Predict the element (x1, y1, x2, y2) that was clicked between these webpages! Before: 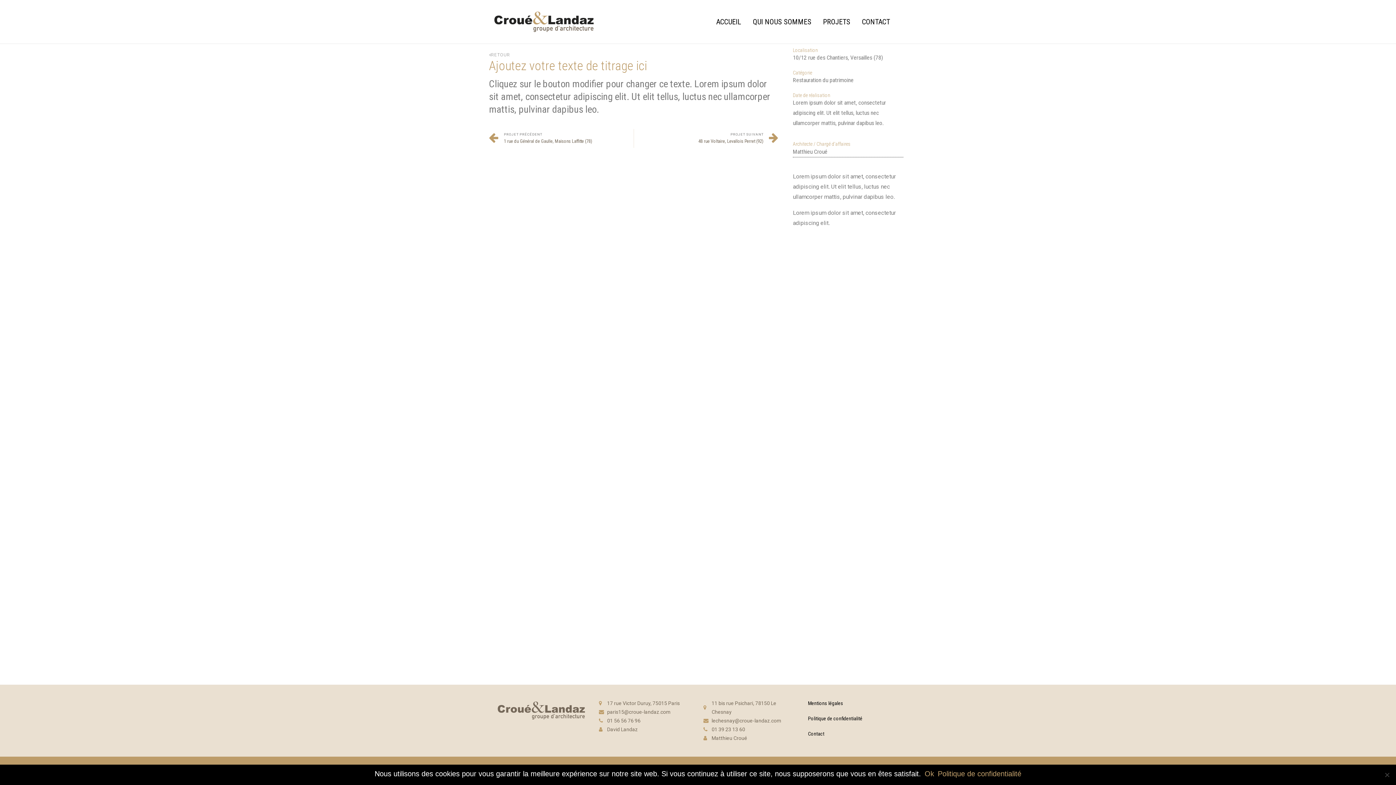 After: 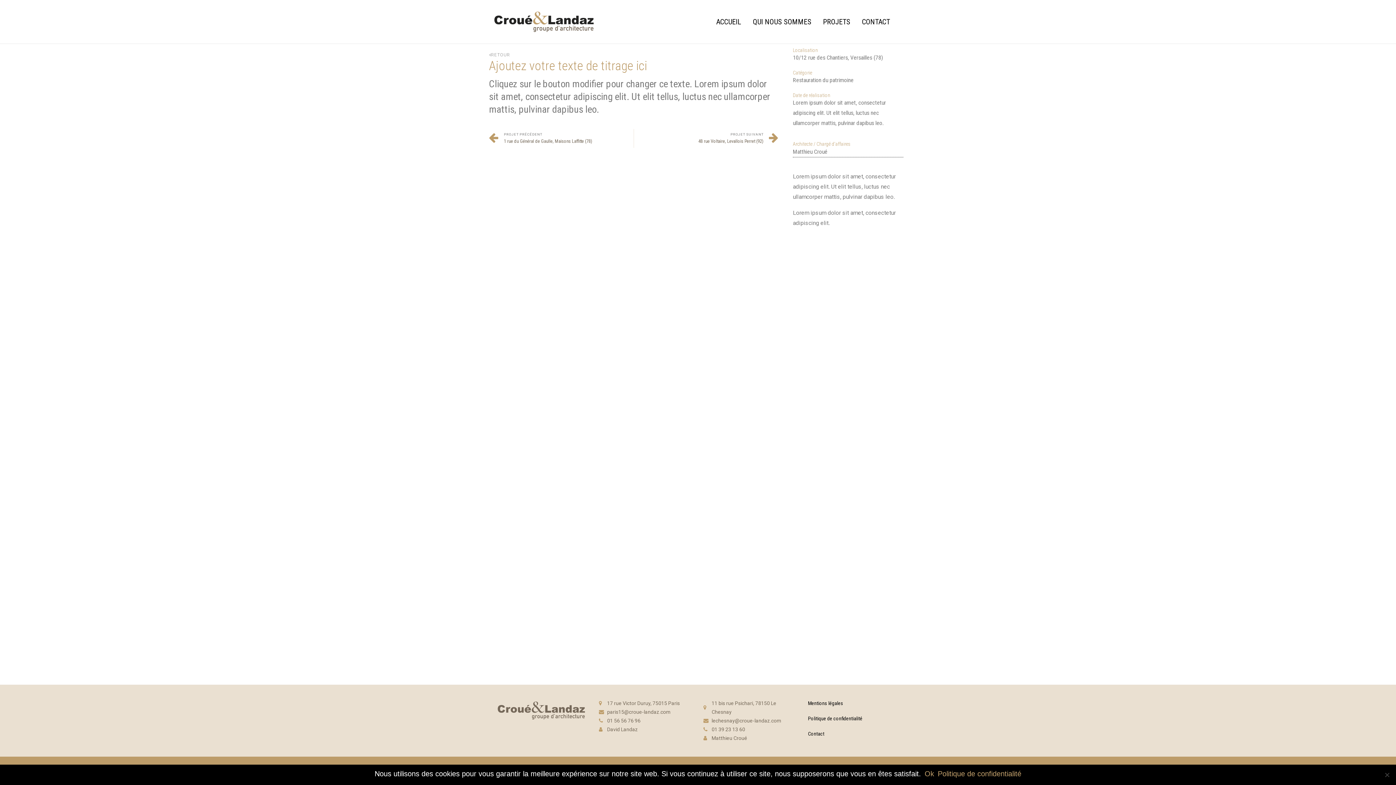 Action: label: RETOUR bbox: (489, 52, 510, 57)